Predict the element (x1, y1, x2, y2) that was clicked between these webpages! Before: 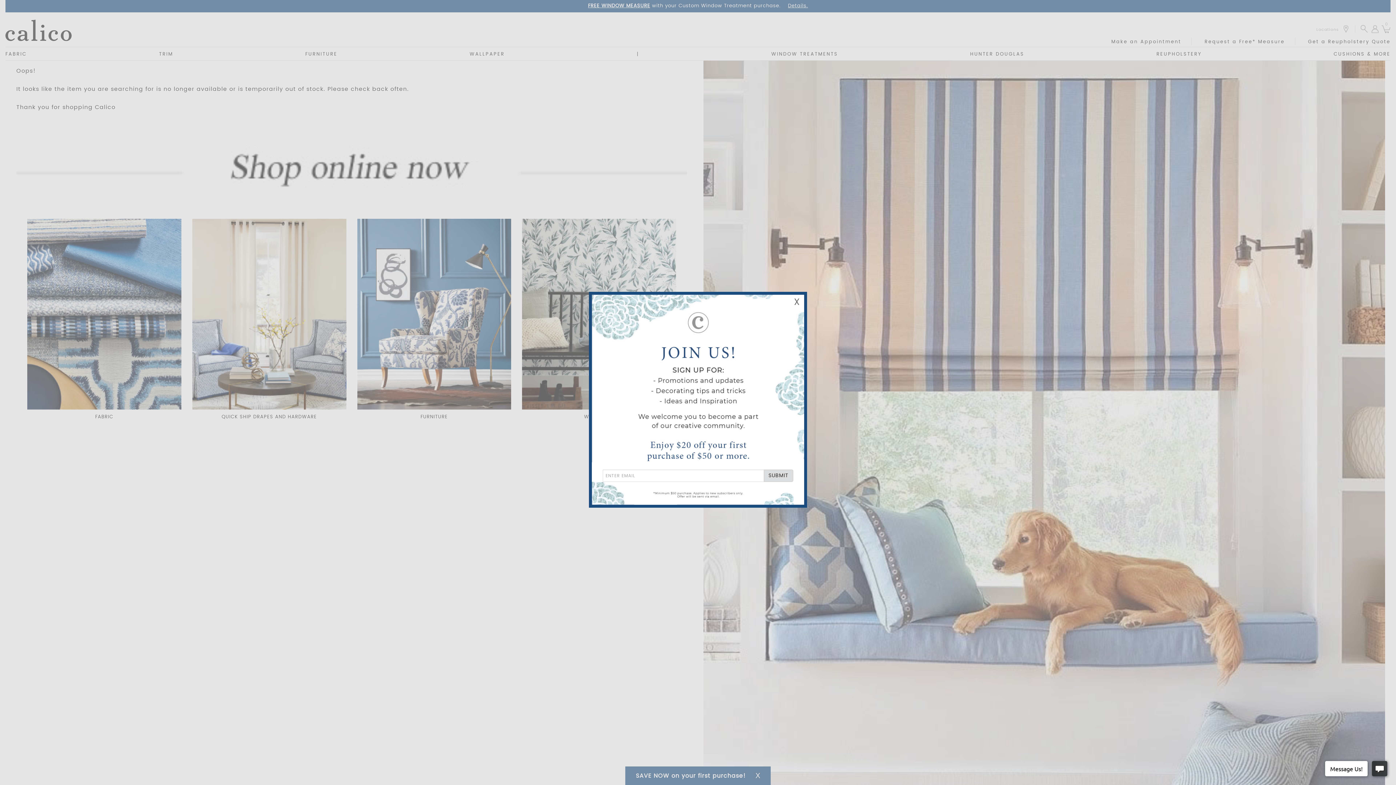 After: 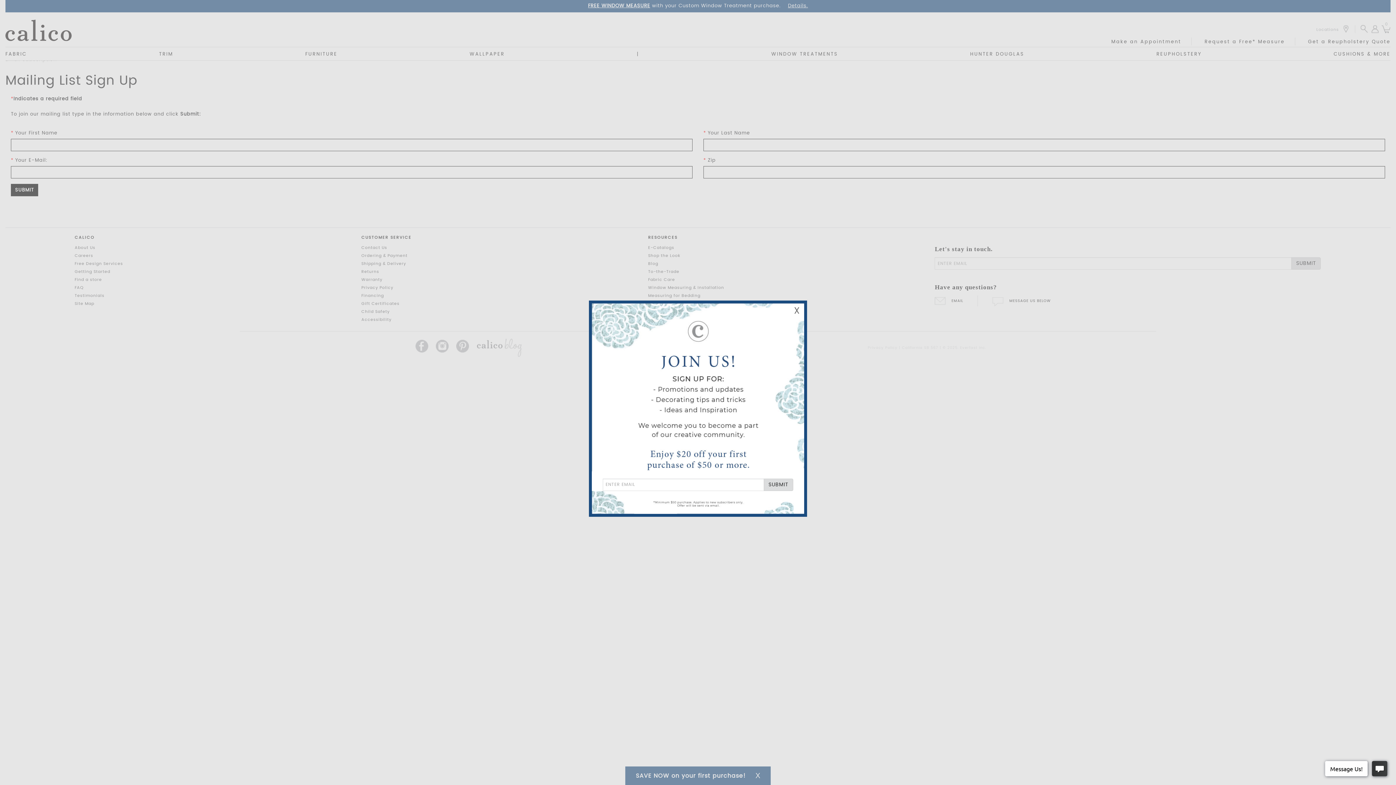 Action: bbox: (592, 490, 804, 497)